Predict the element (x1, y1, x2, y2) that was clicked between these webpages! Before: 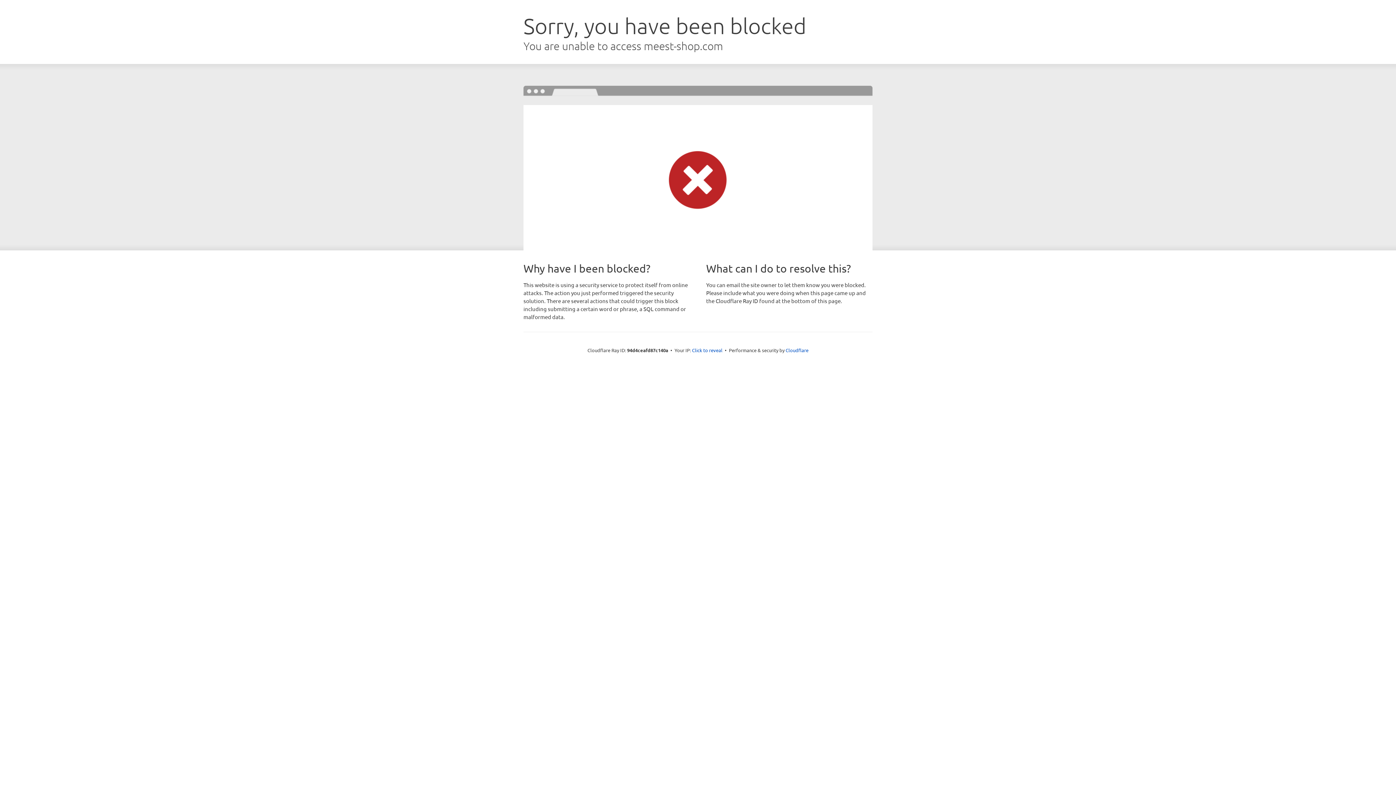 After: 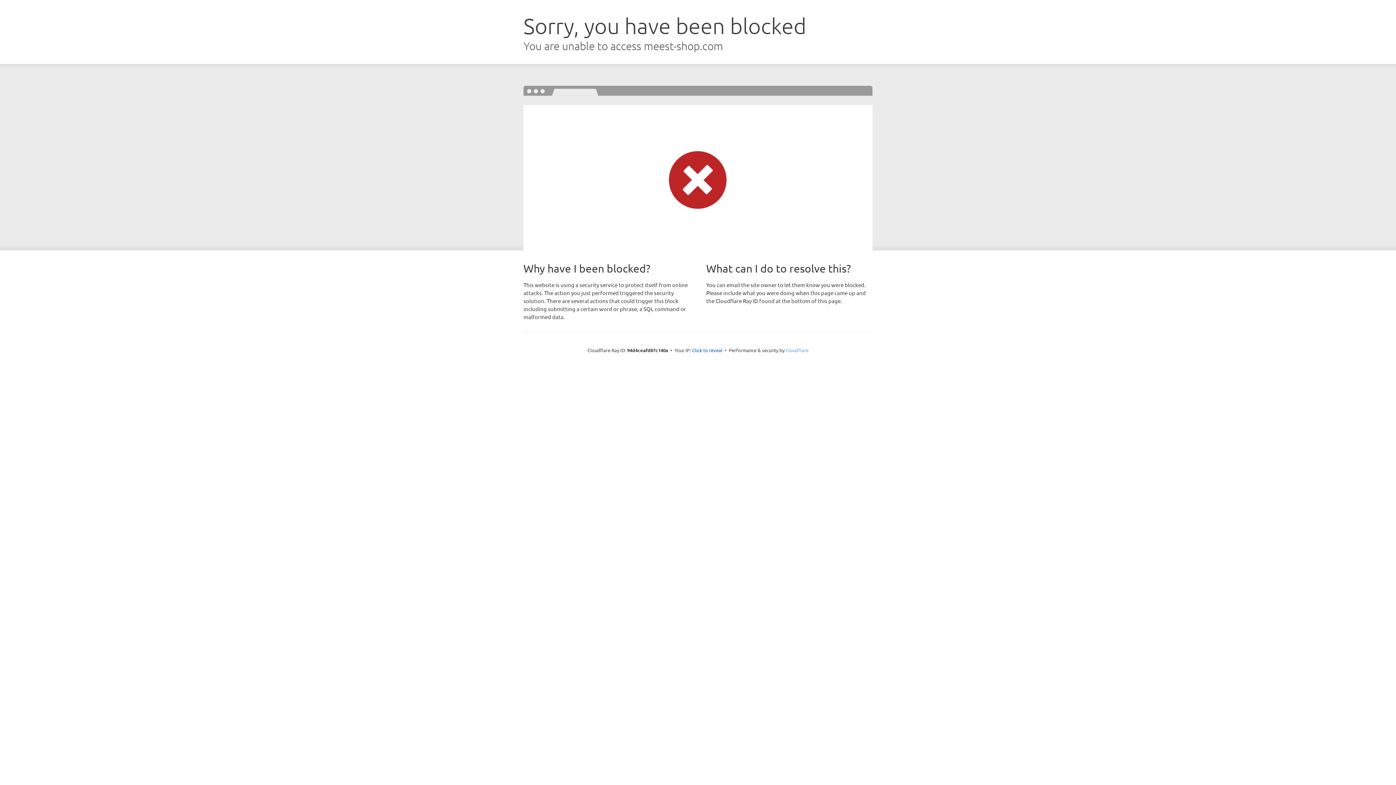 Action: label: Cloudflare bbox: (785, 347, 808, 353)